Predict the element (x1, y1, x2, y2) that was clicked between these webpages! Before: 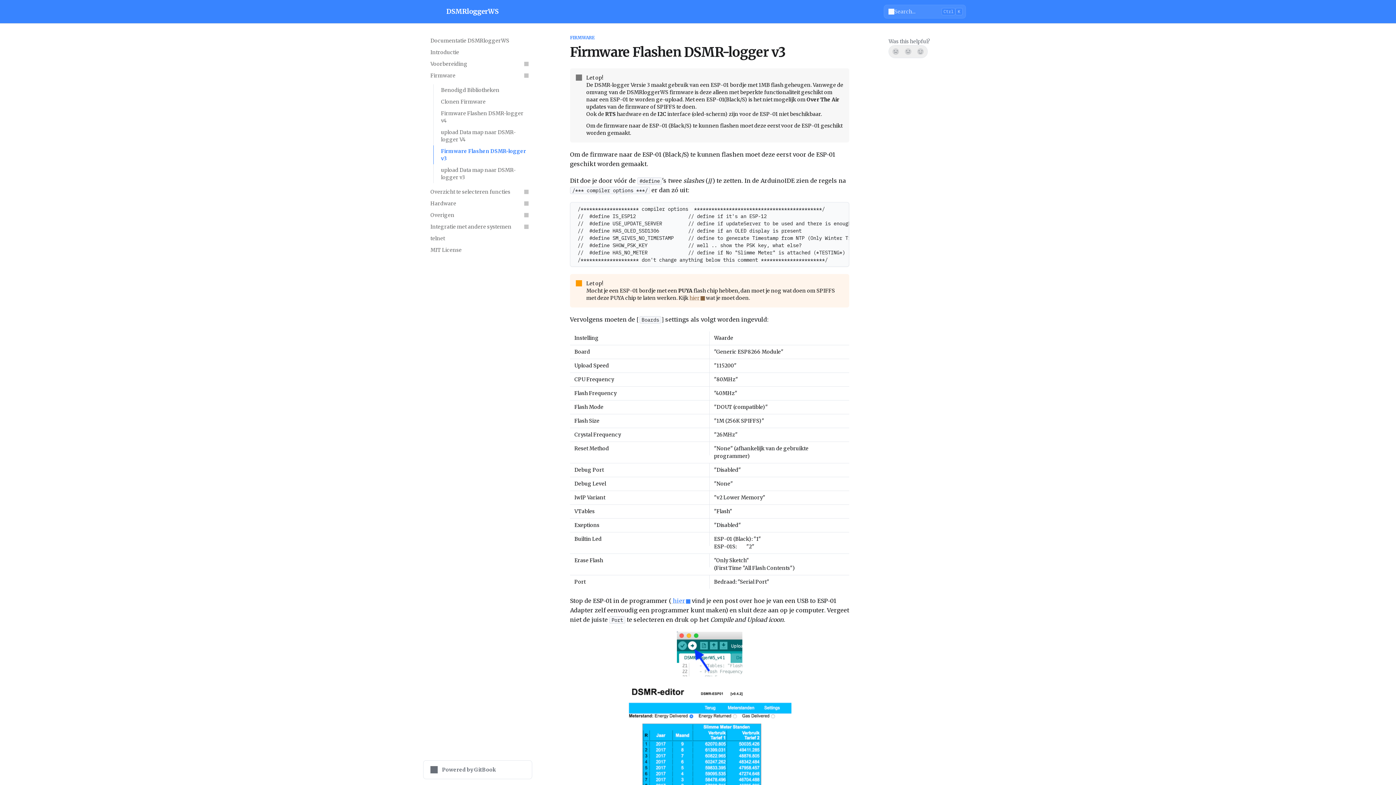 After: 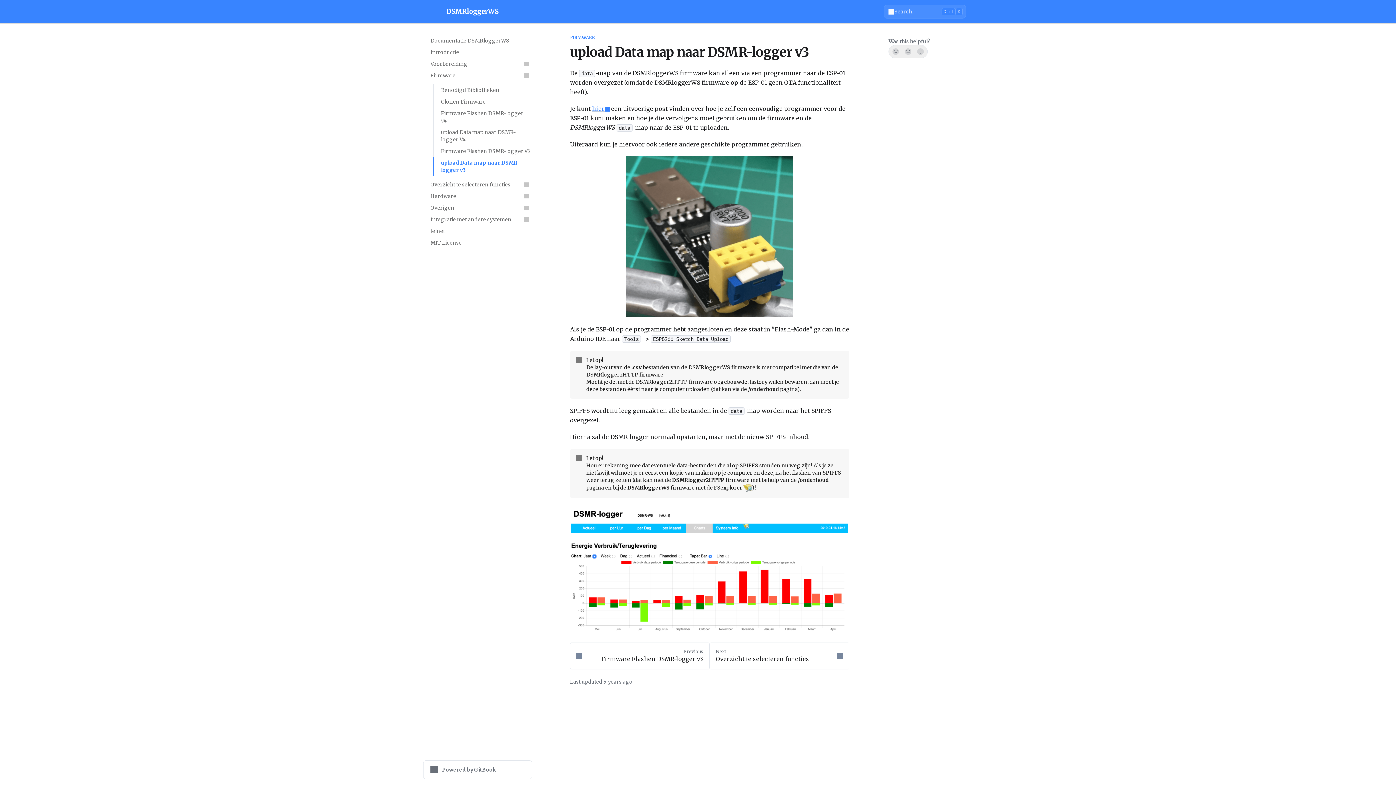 Action: bbox: (433, 164, 532, 183) label: upload Data map naar DSMR-logger v3